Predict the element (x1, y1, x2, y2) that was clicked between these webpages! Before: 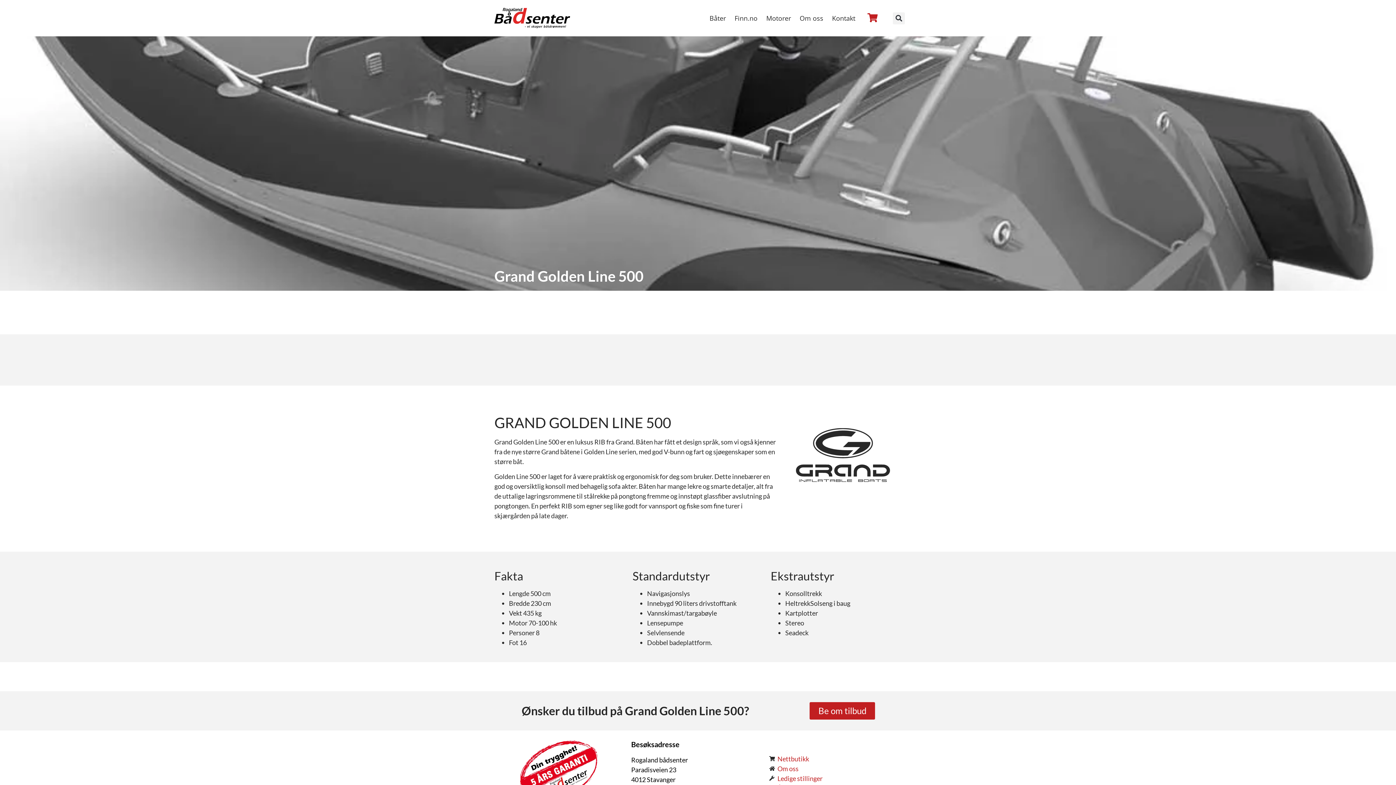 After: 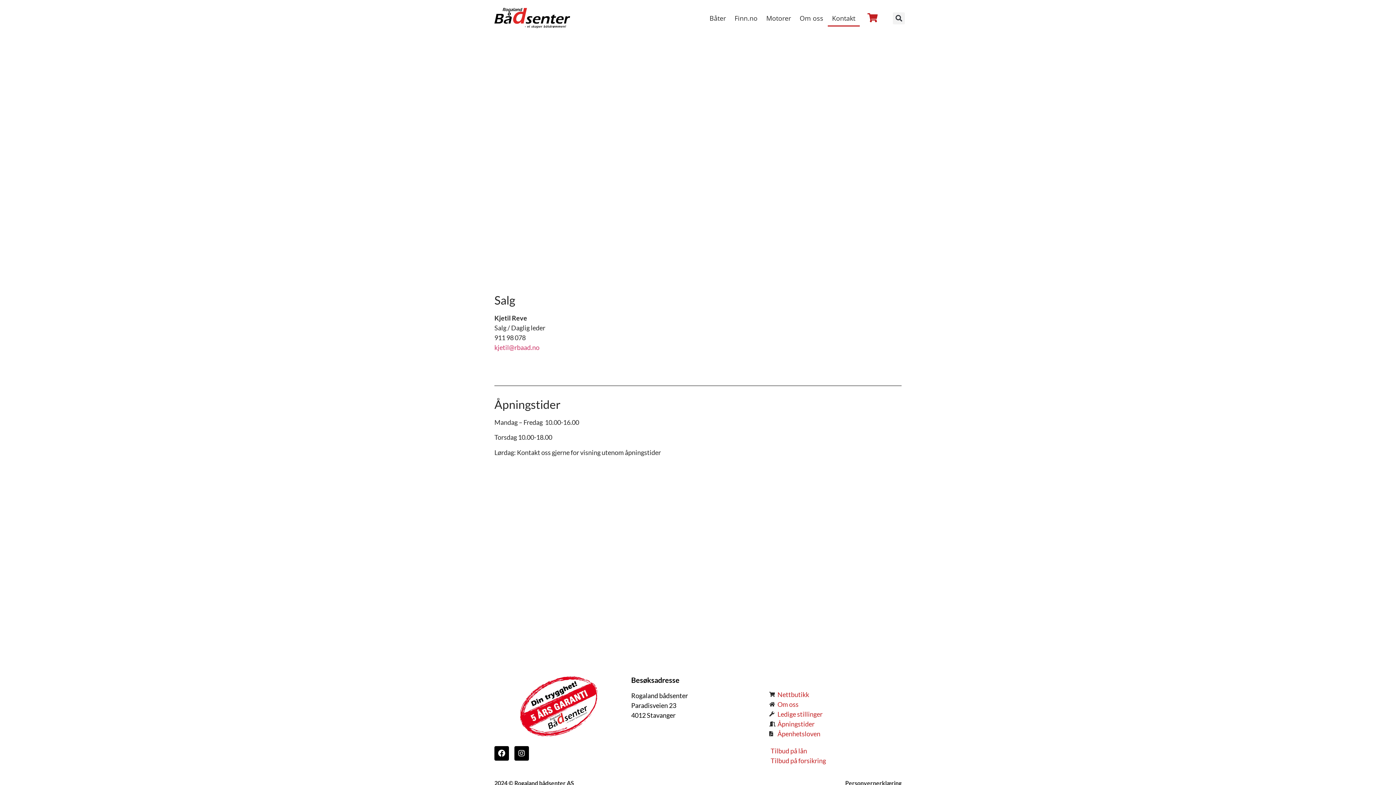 Action: label: Kontakt bbox: (827, 9, 859, 26)